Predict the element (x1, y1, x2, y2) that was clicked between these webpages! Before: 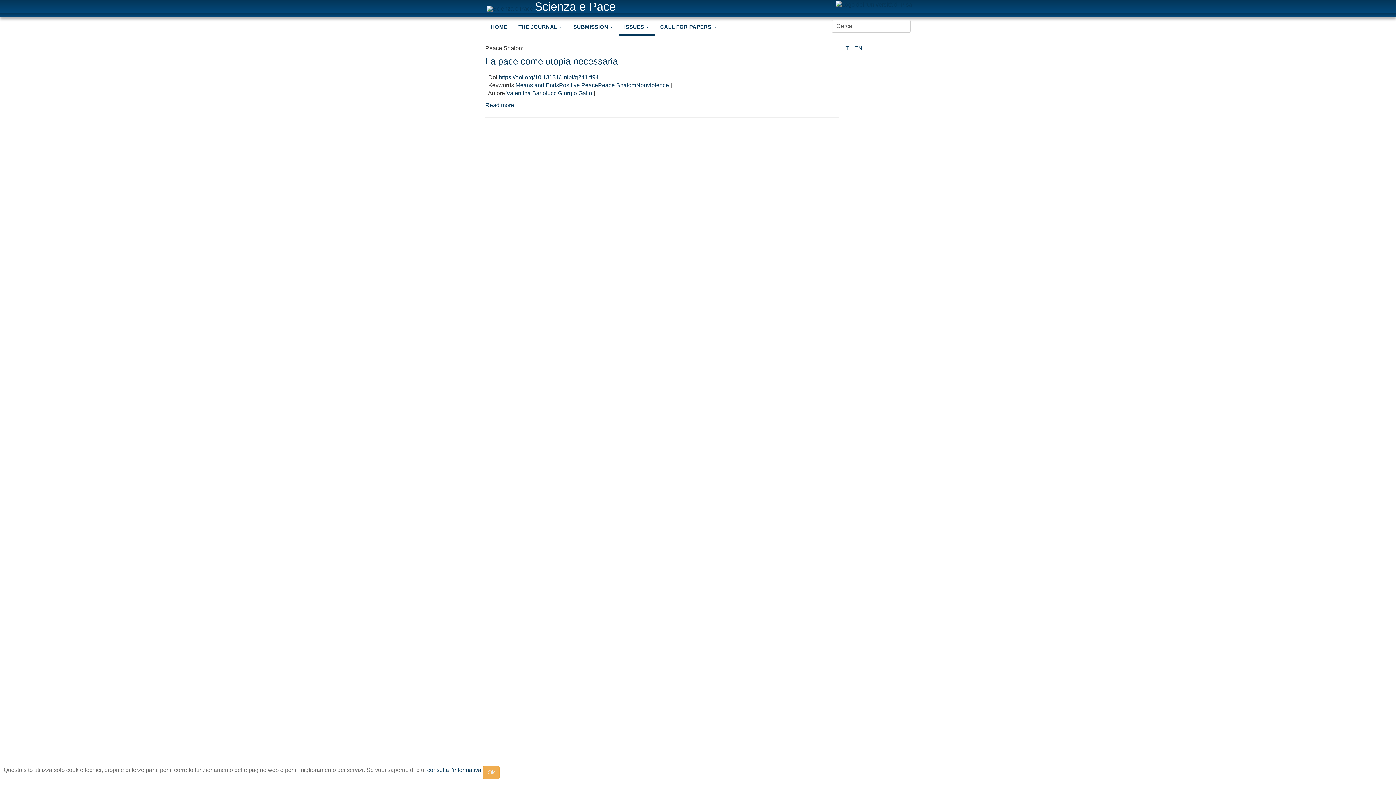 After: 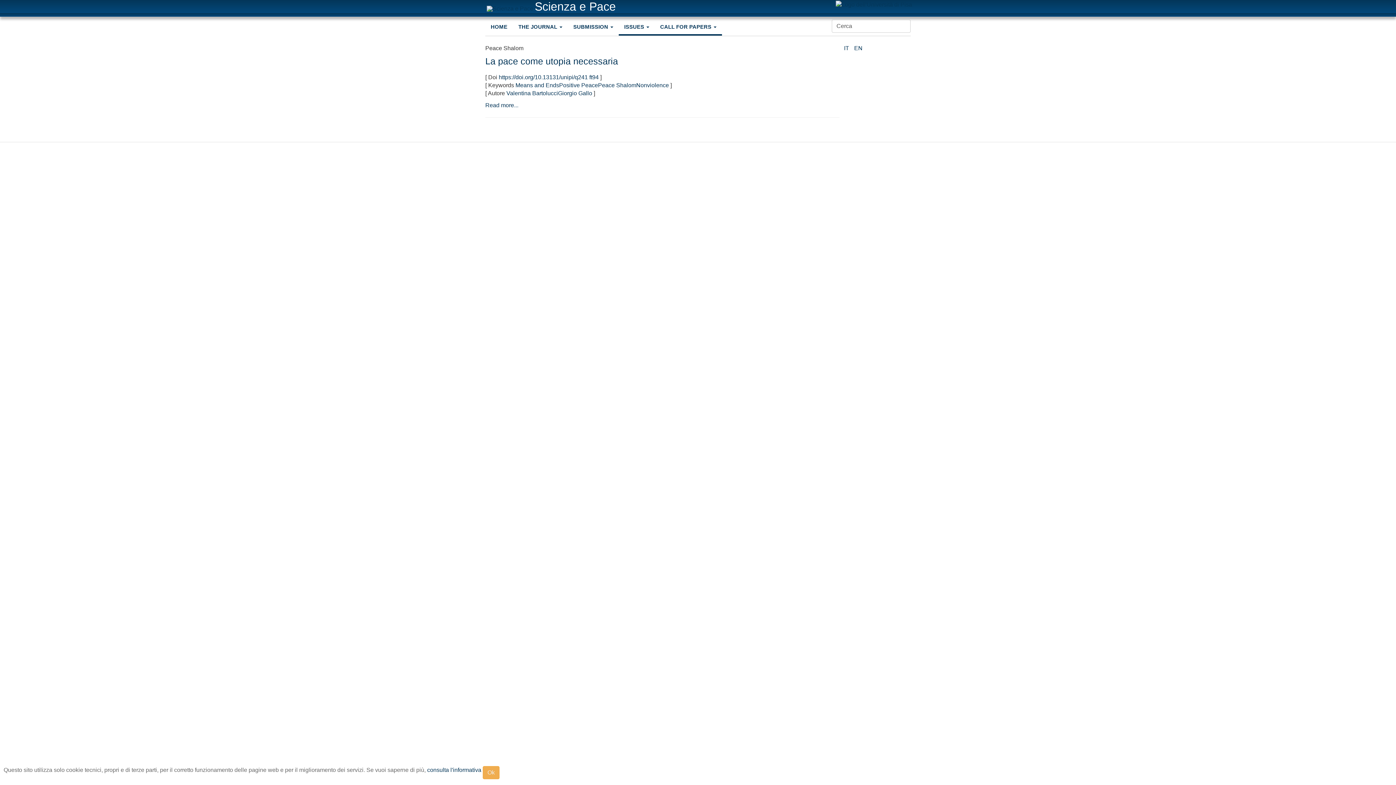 Action: bbox: (654, 19, 722, 35) label: CALL FOR PAPERS 